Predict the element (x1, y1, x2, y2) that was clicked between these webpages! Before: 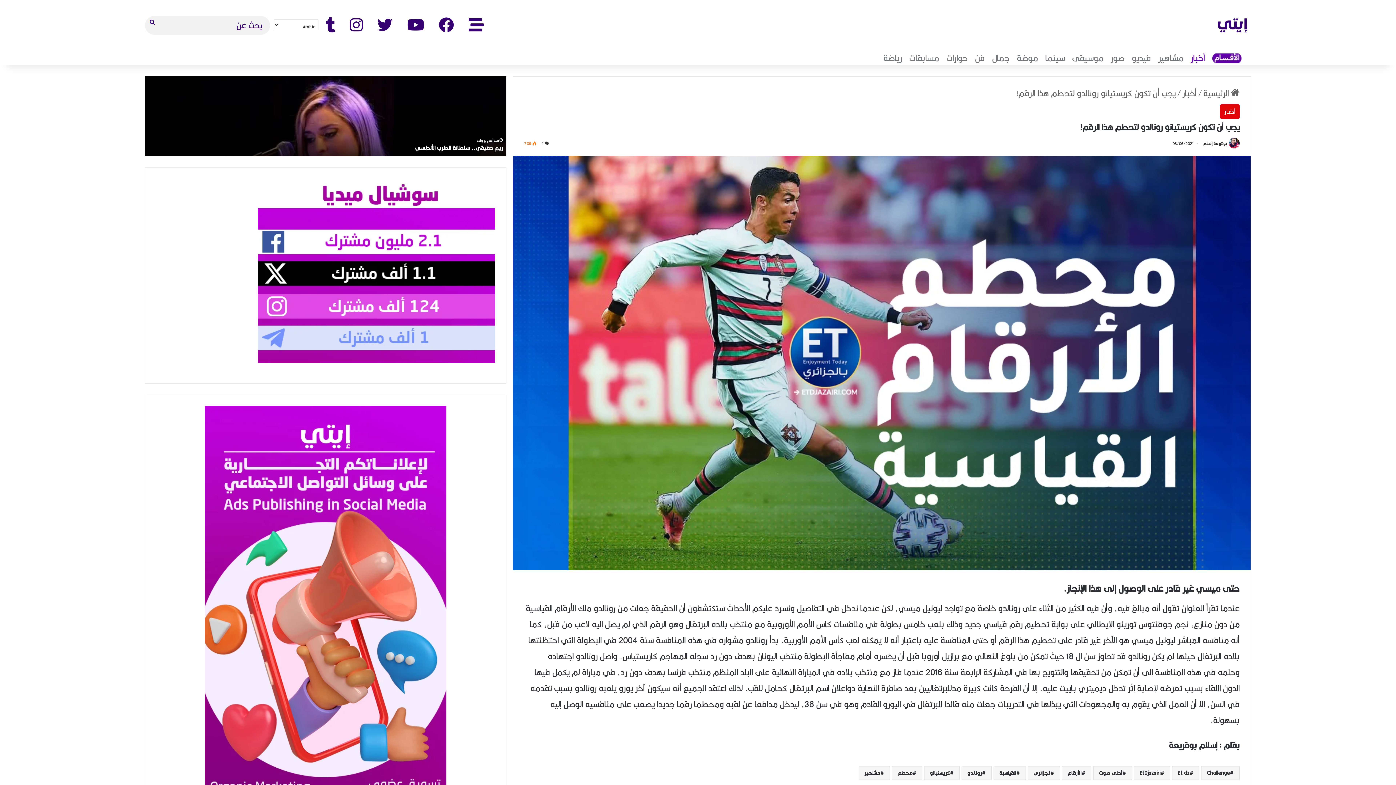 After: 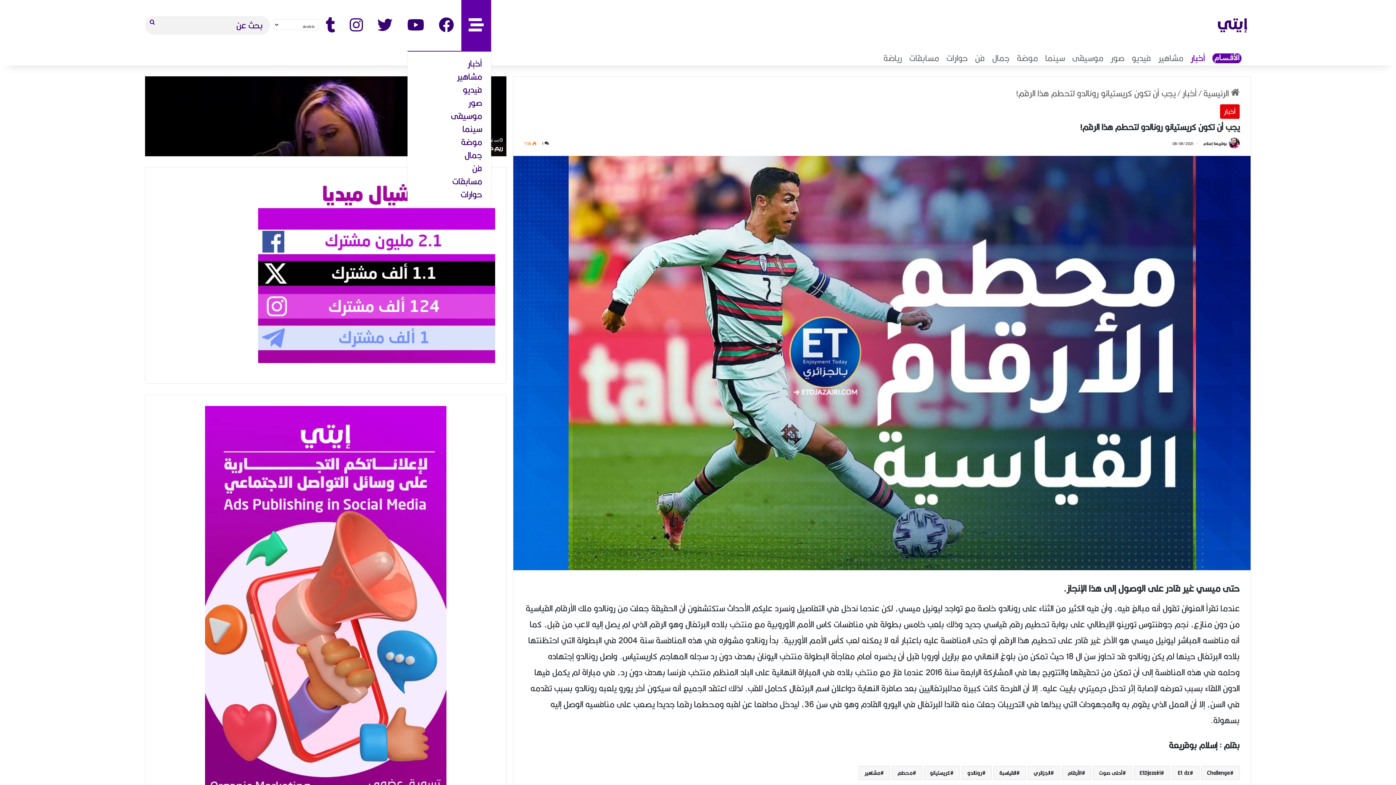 Action: label: الأقسام bbox: (461, 0, 491, 50)